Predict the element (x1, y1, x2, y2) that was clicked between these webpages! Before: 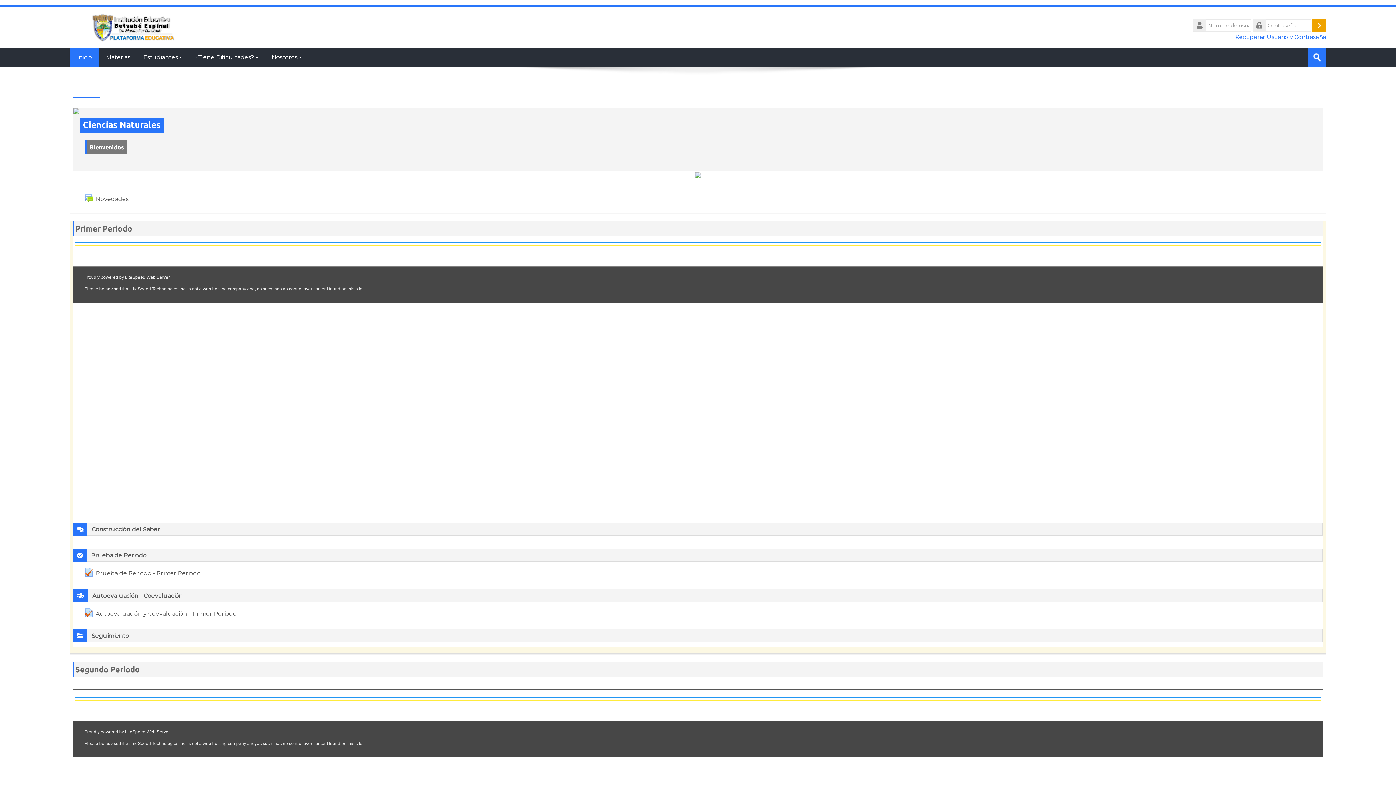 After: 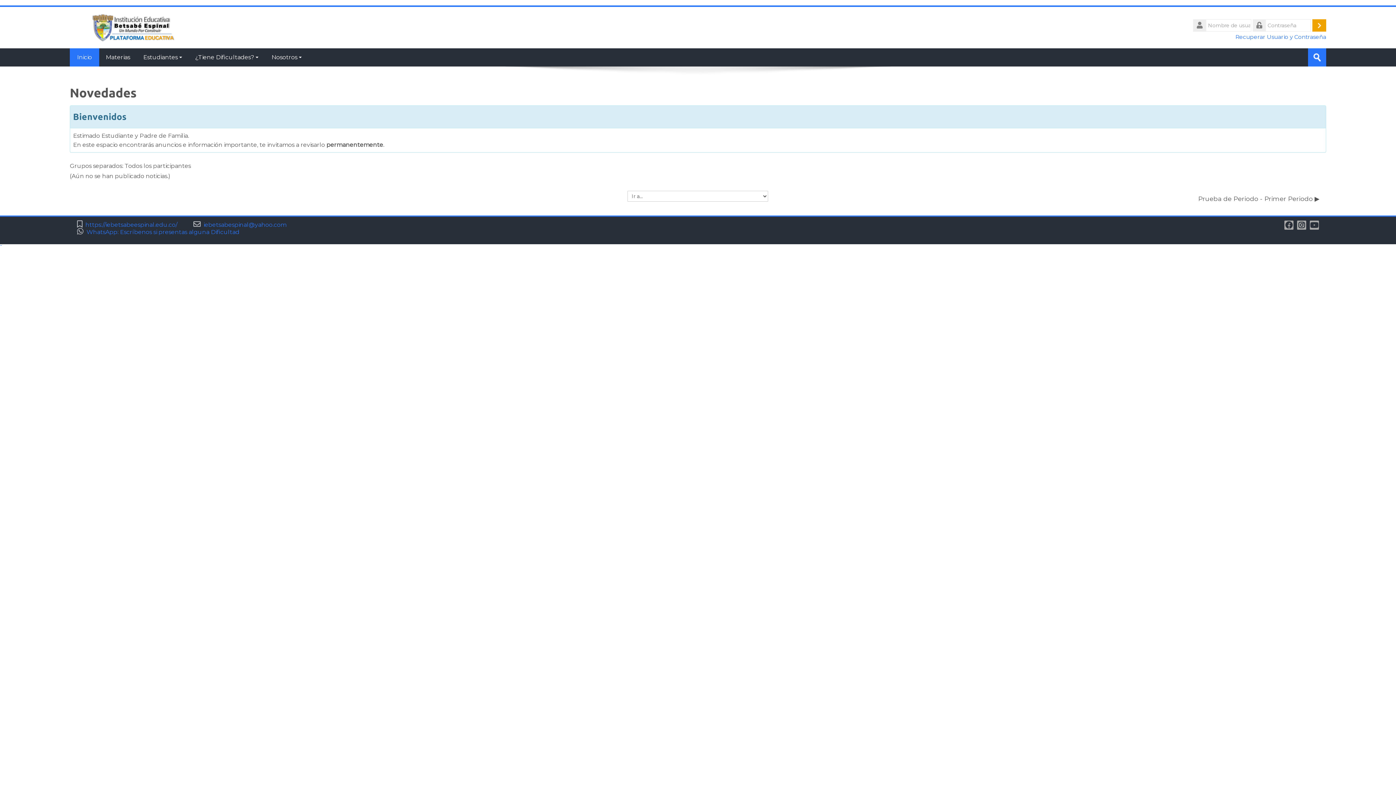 Action: label: Novedades
Foro bbox: (84, 195, 128, 202)